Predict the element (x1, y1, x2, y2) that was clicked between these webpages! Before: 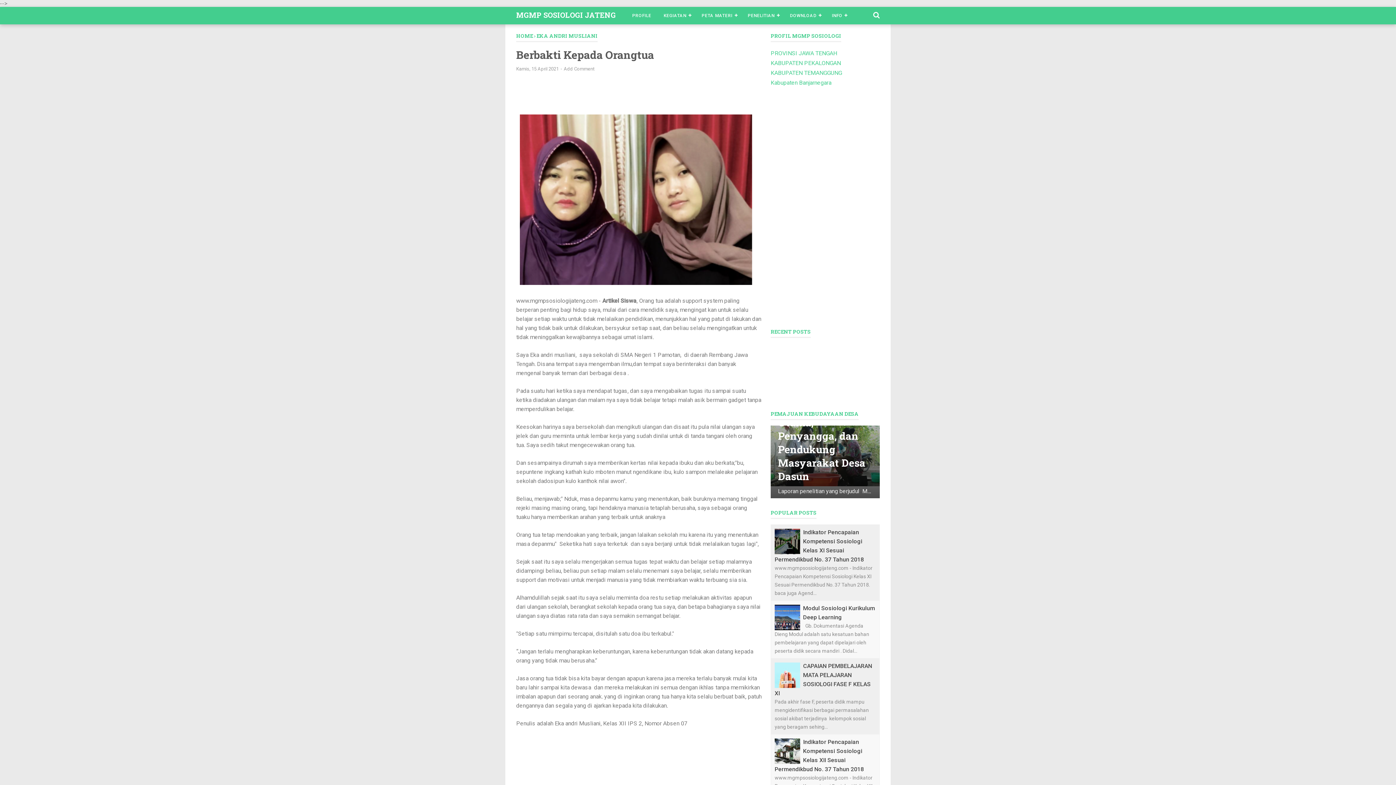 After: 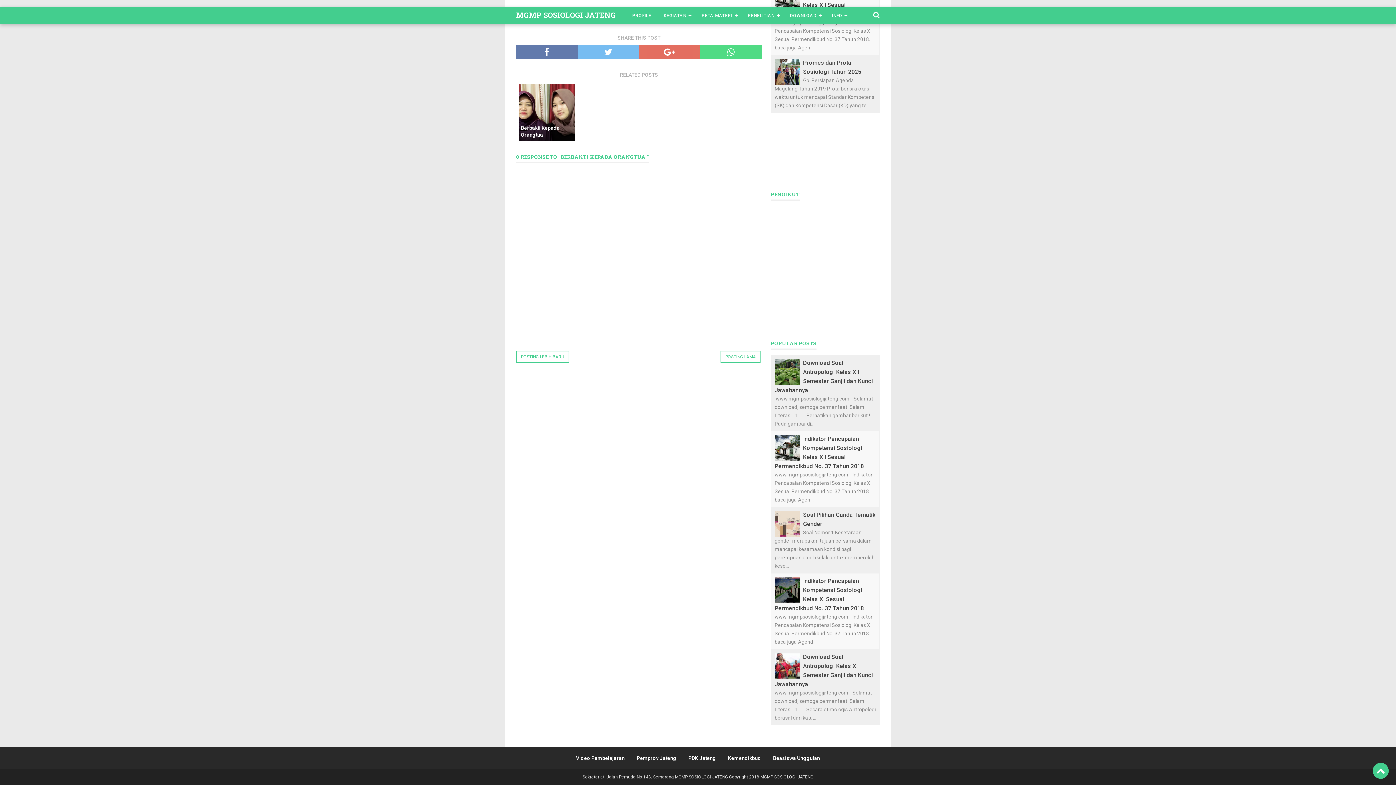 Action: bbox: (564, 66, 594, 71) label: Add Comment